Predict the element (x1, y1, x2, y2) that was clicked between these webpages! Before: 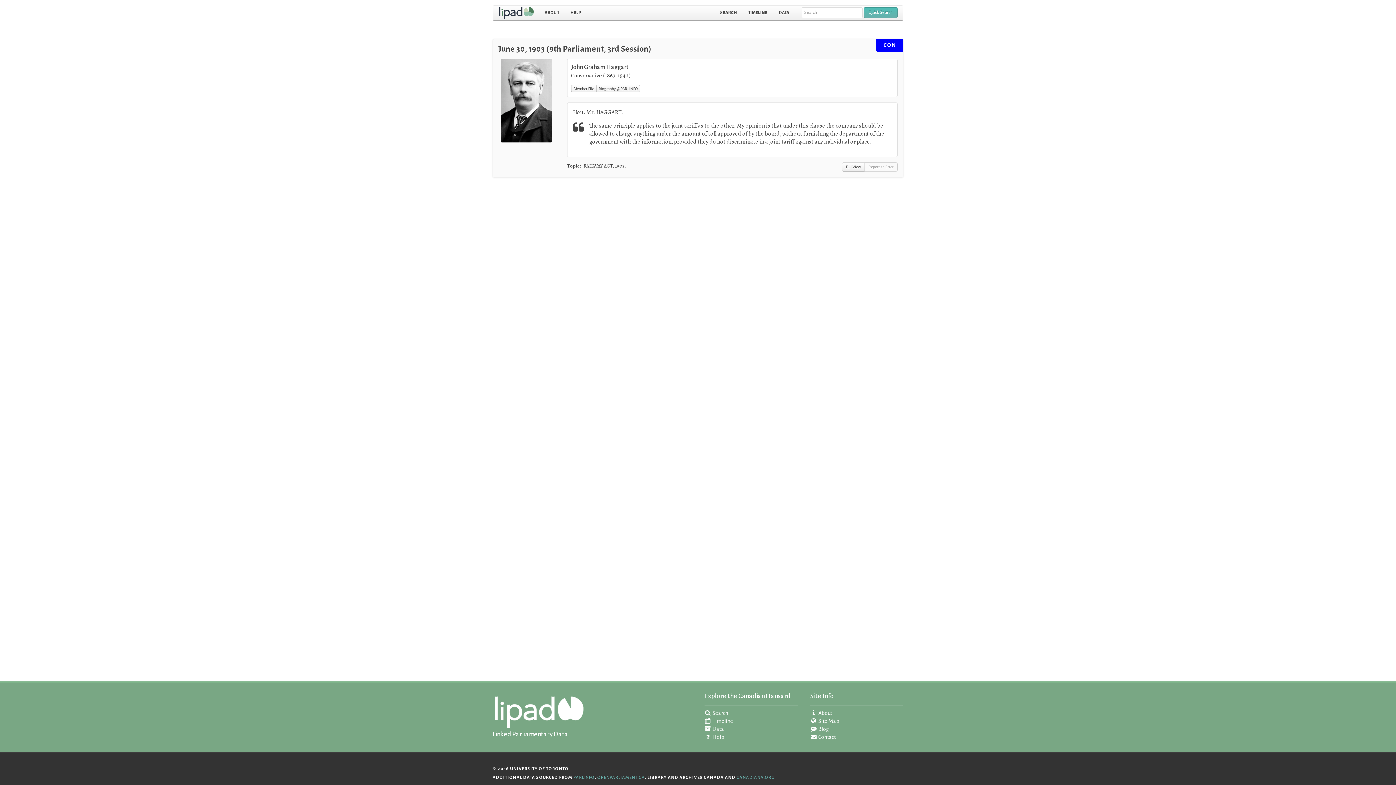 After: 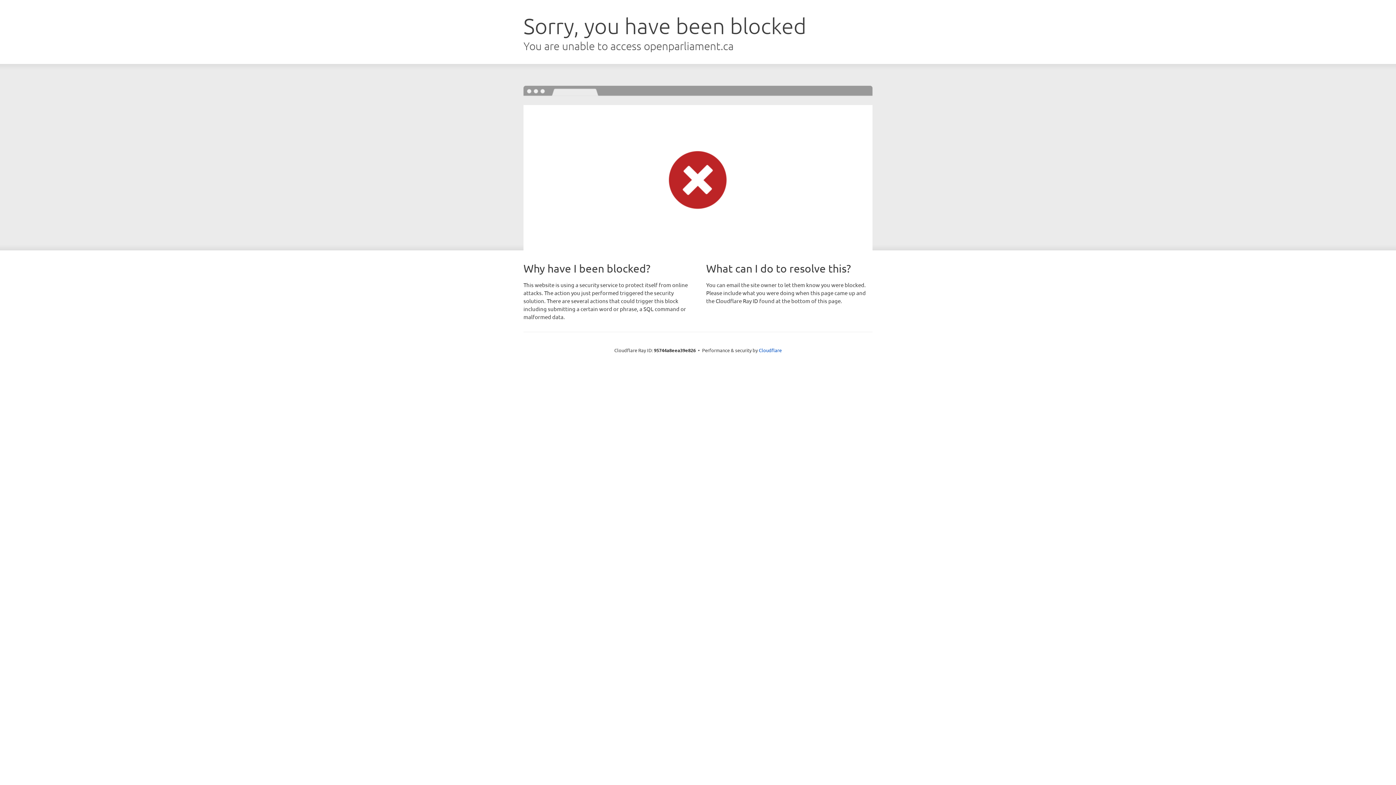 Action: label: OPENPARLIAMENT.CA bbox: (597, 775, 645, 780)